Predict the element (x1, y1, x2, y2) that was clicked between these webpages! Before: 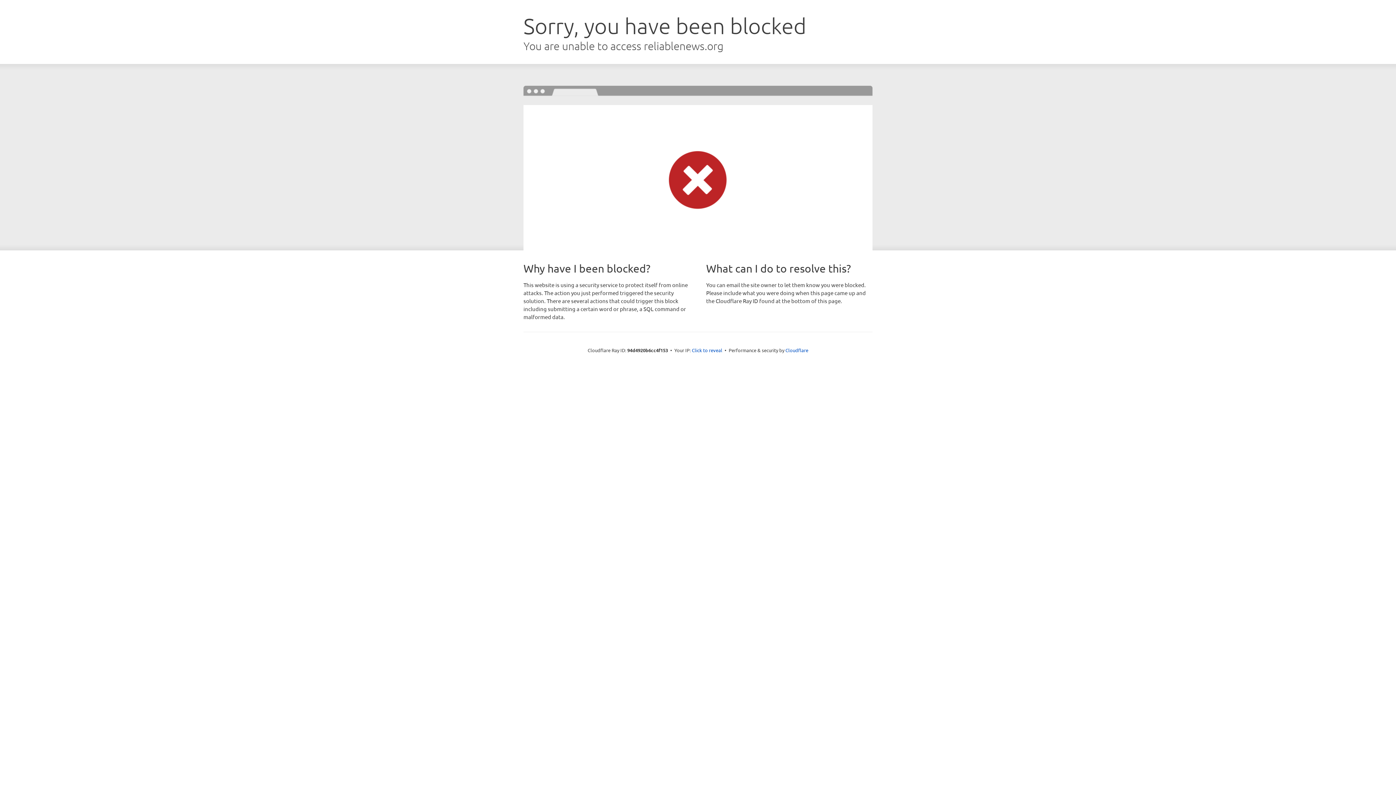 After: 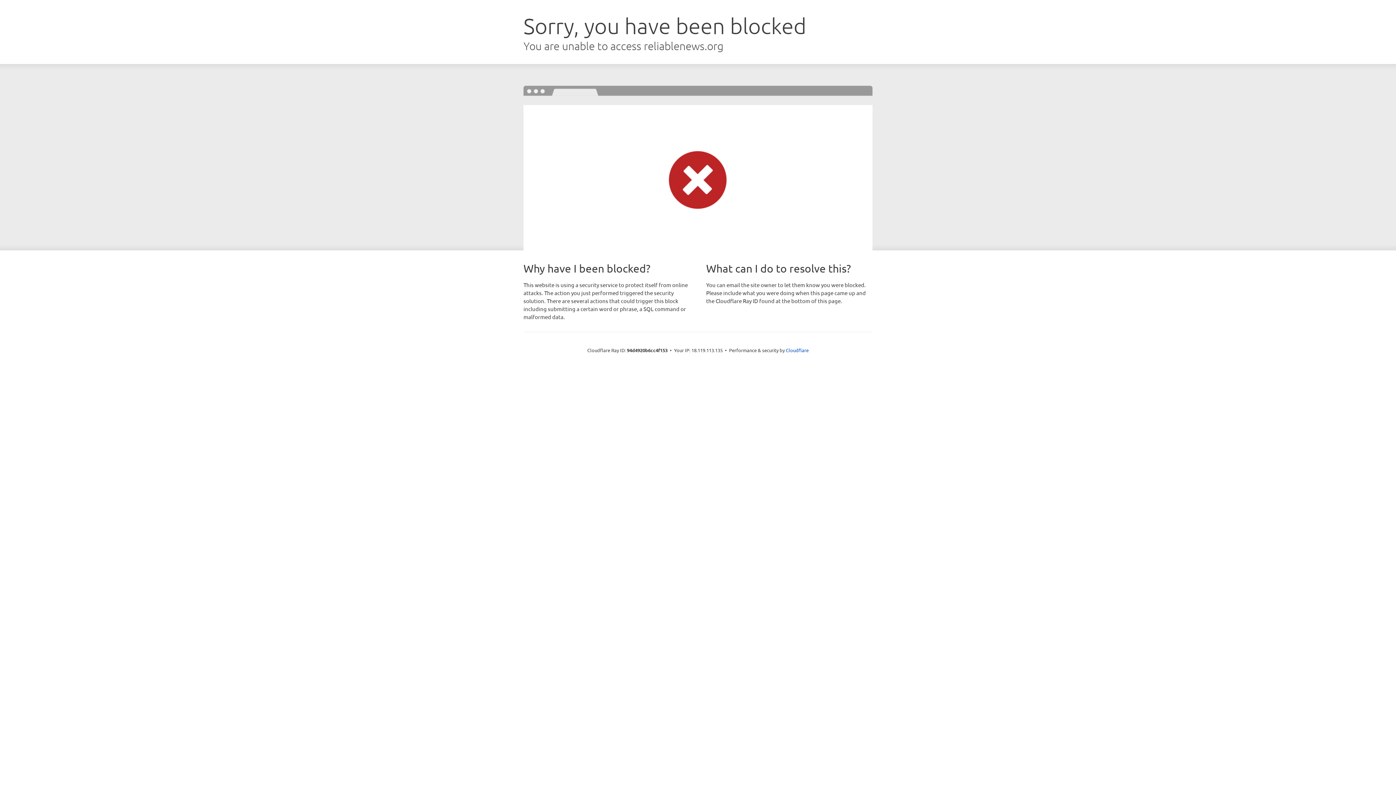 Action: label: Click to reveal bbox: (692, 346, 722, 353)